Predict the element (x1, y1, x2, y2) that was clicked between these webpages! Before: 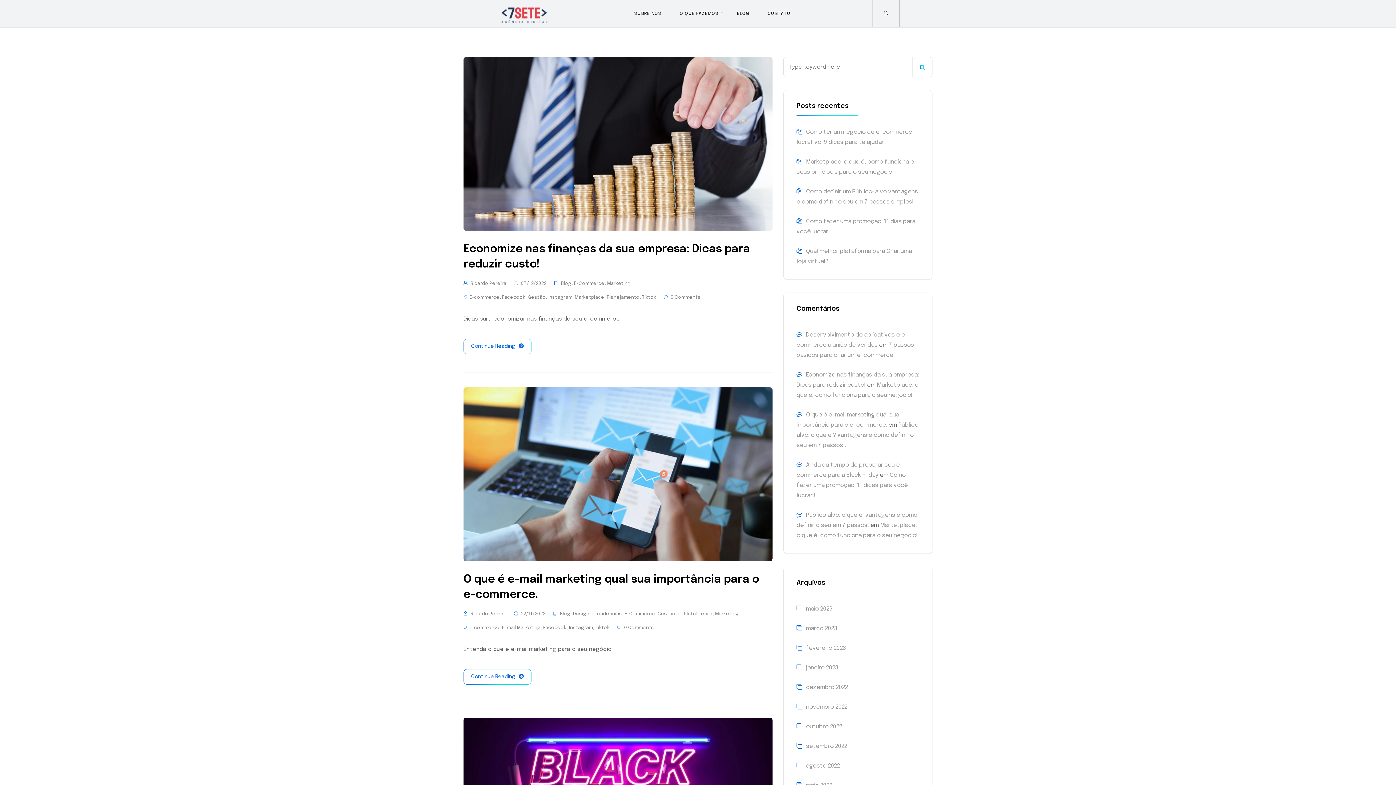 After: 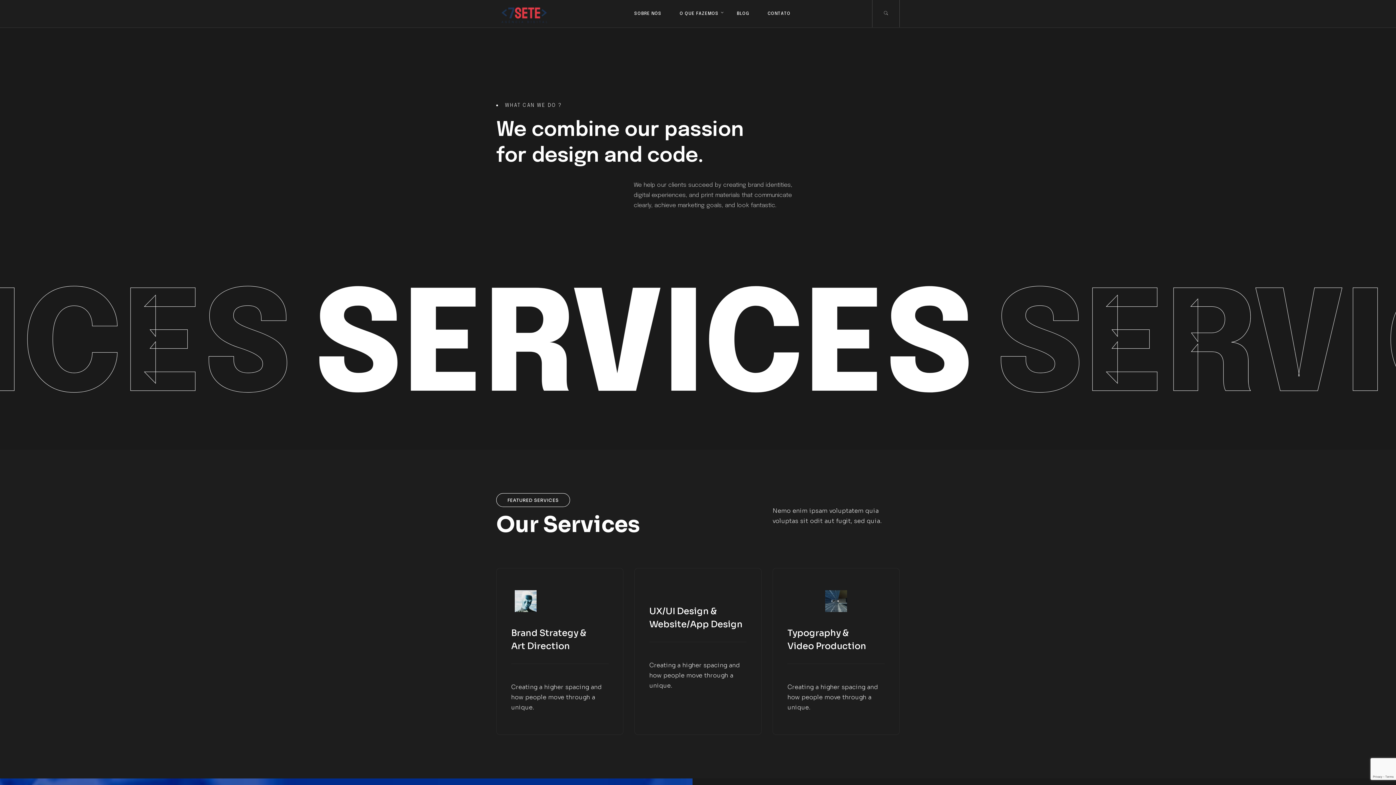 Action: bbox: (679, 8, 718, 19) label: O QUE FAZEMOS
O QUE FAZEMOS